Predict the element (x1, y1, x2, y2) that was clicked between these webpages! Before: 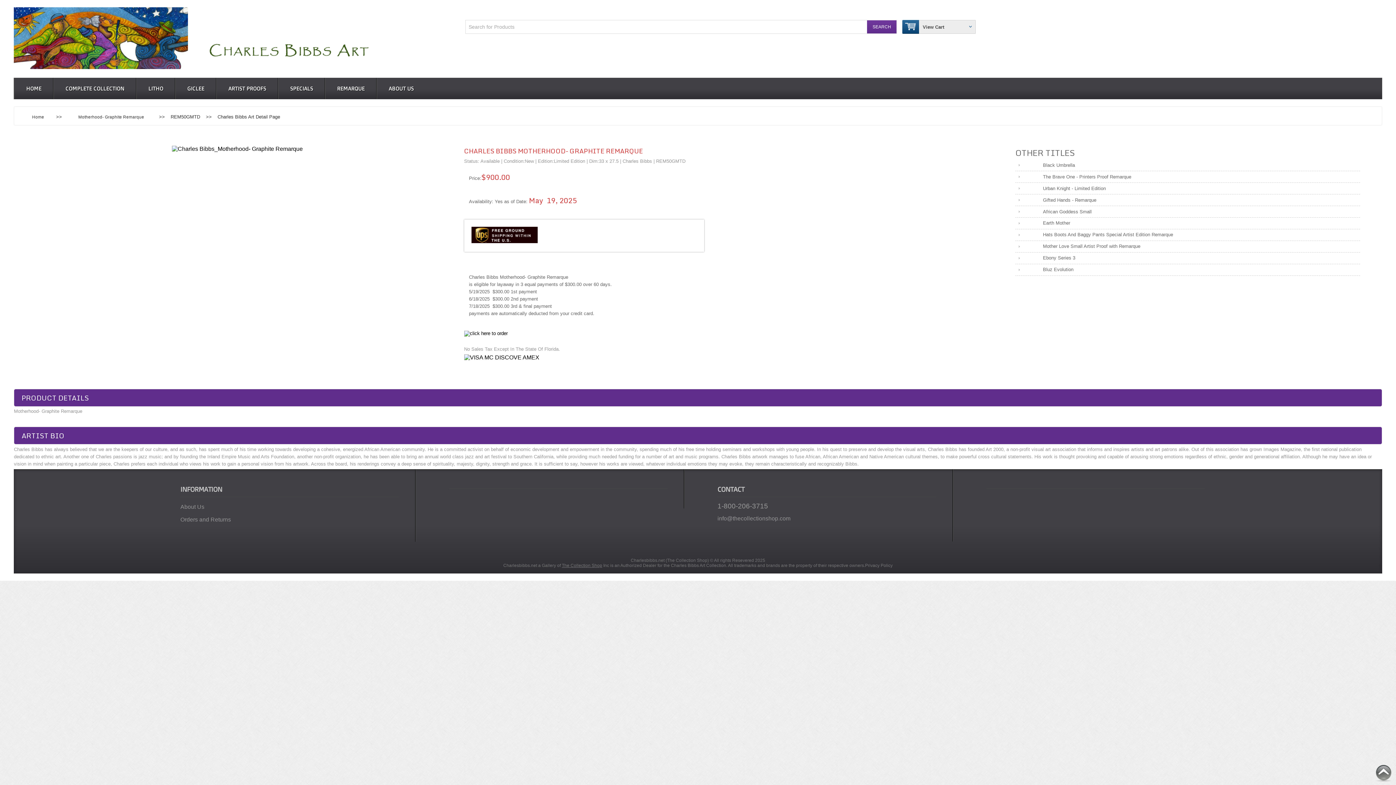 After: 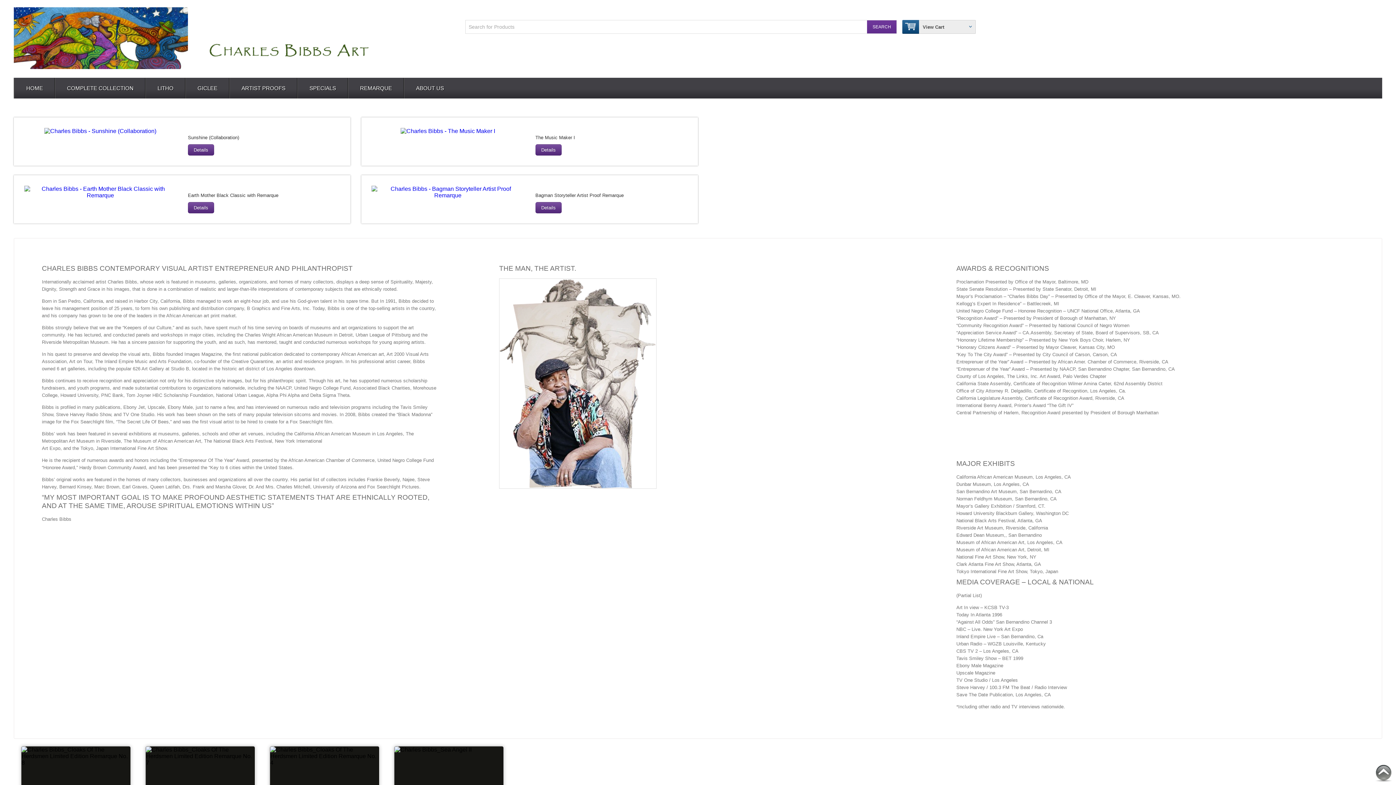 Action: label: Home bbox: (21, 114, 54, 119)